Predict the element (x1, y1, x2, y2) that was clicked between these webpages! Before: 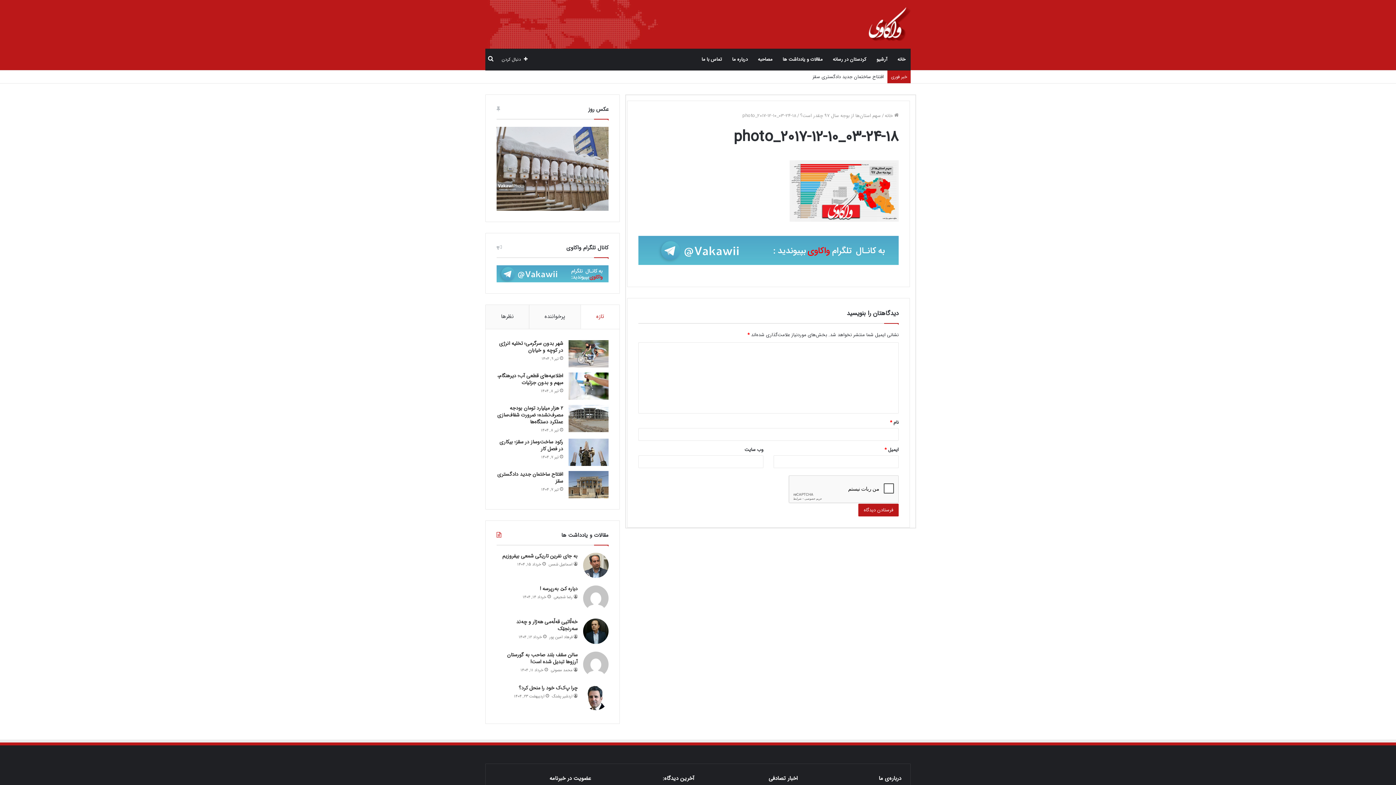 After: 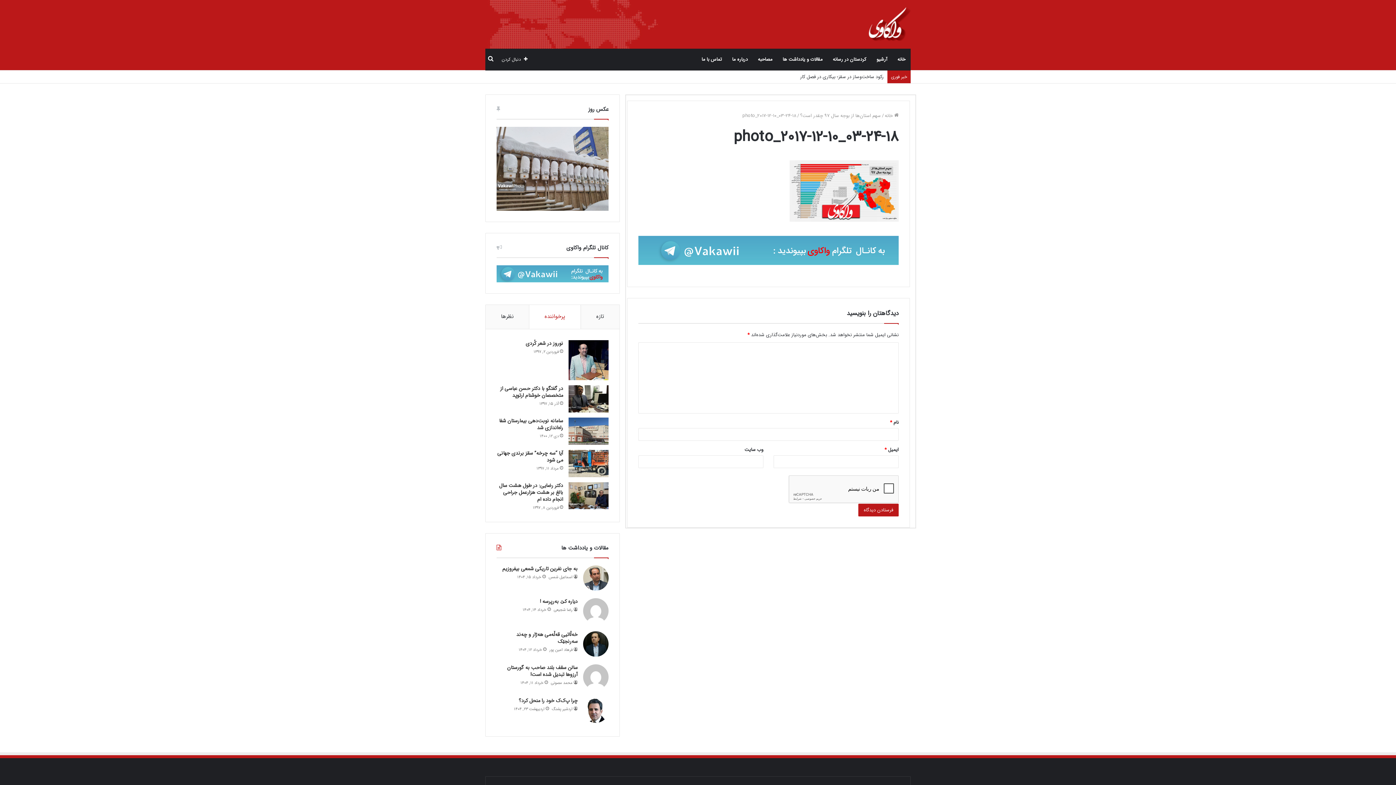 Action: label: پرخواننده bbox: (529, 305, 580, 329)